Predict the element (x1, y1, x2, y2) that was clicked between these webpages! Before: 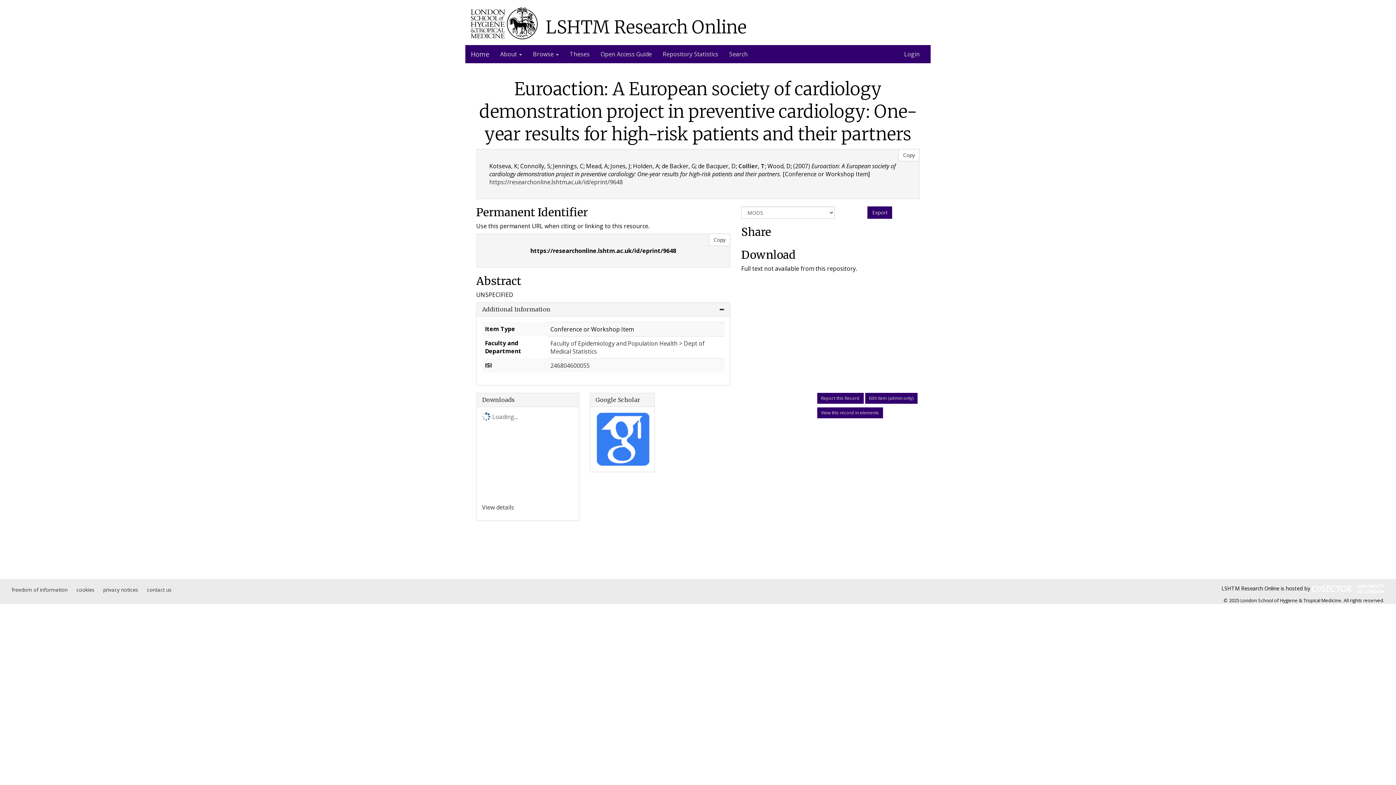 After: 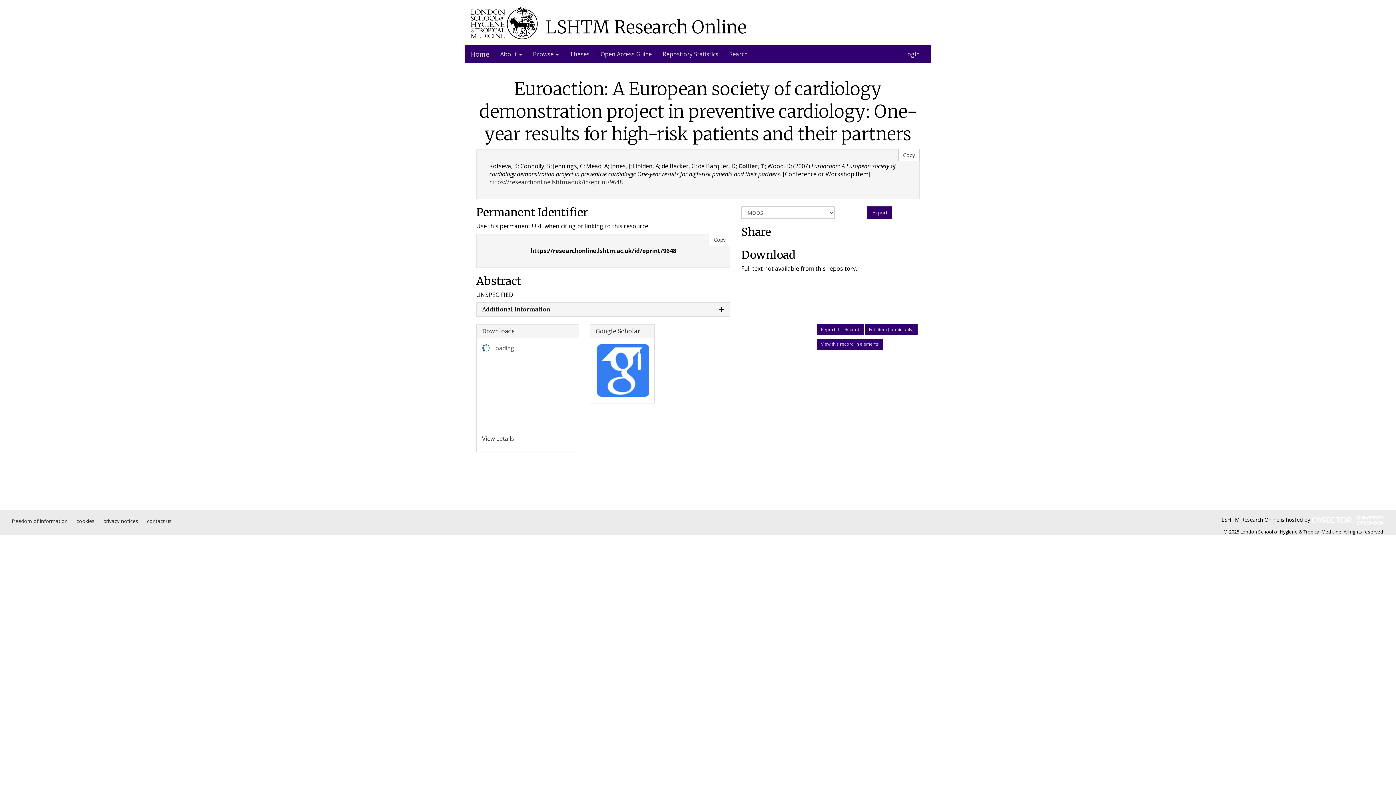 Action: bbox: (482, 305, 550, 313) label: Additional Information